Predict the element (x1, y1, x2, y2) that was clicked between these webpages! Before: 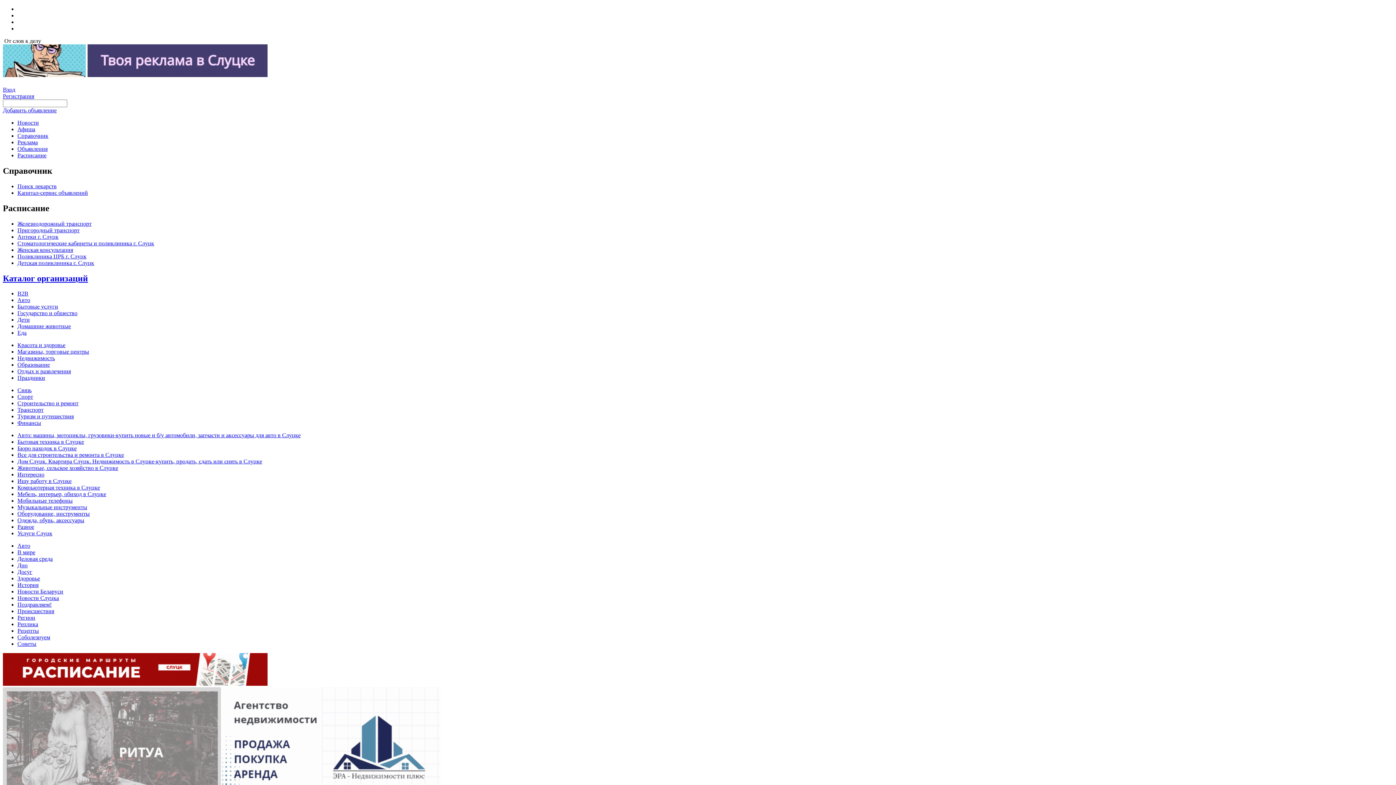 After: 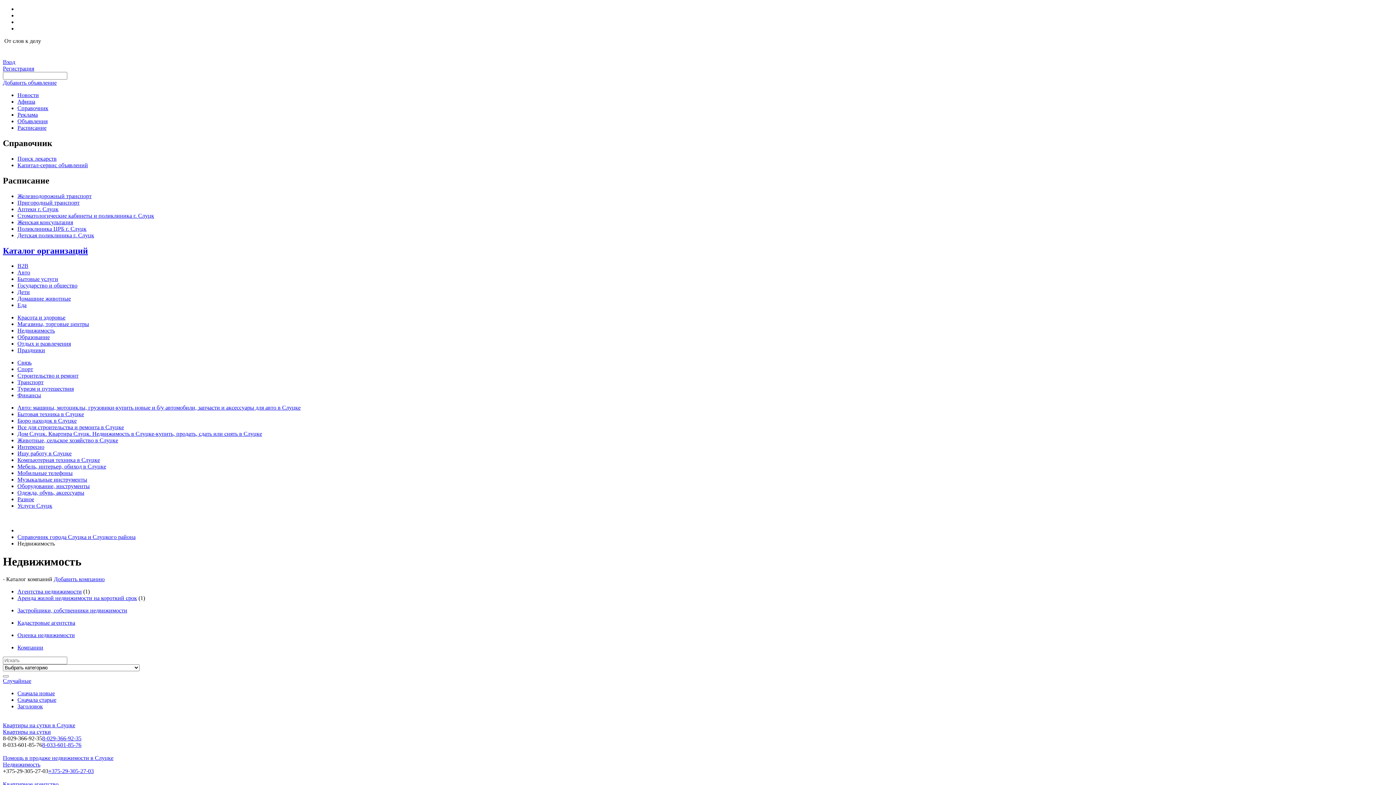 Action: label: Строительство и ремонт bbox: (17, 400, 78, 406)